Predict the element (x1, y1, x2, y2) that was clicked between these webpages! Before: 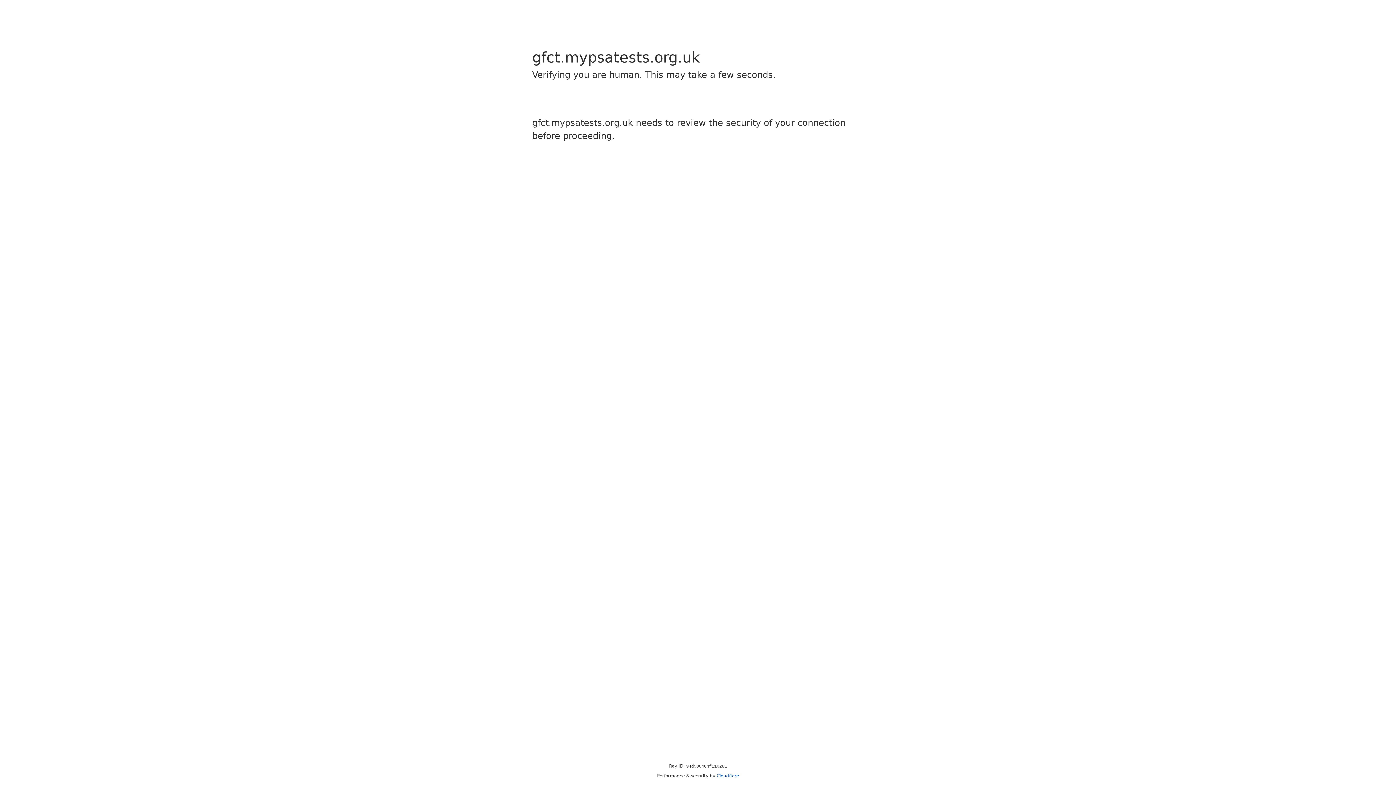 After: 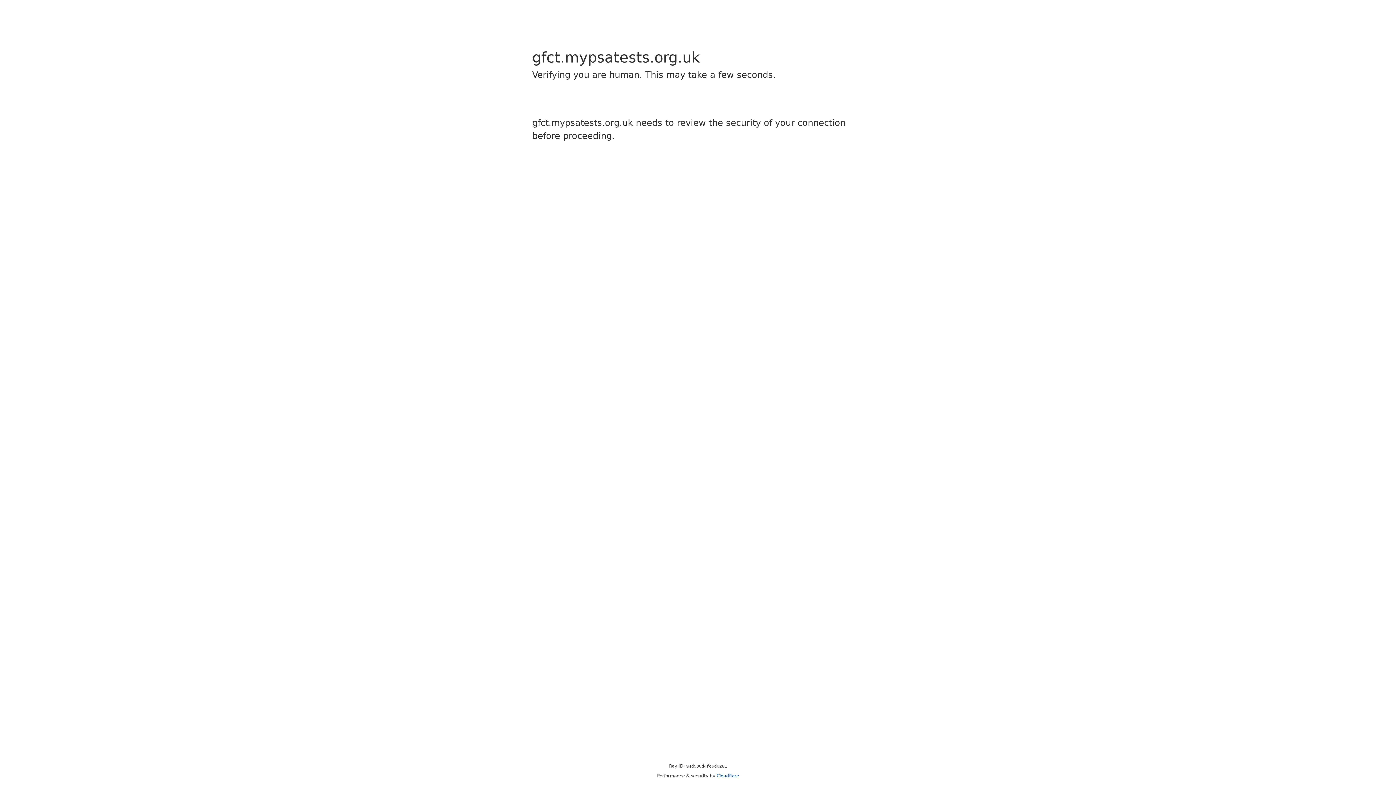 Action: label: Cloudflare bbox: (716, 773, 739, 778)